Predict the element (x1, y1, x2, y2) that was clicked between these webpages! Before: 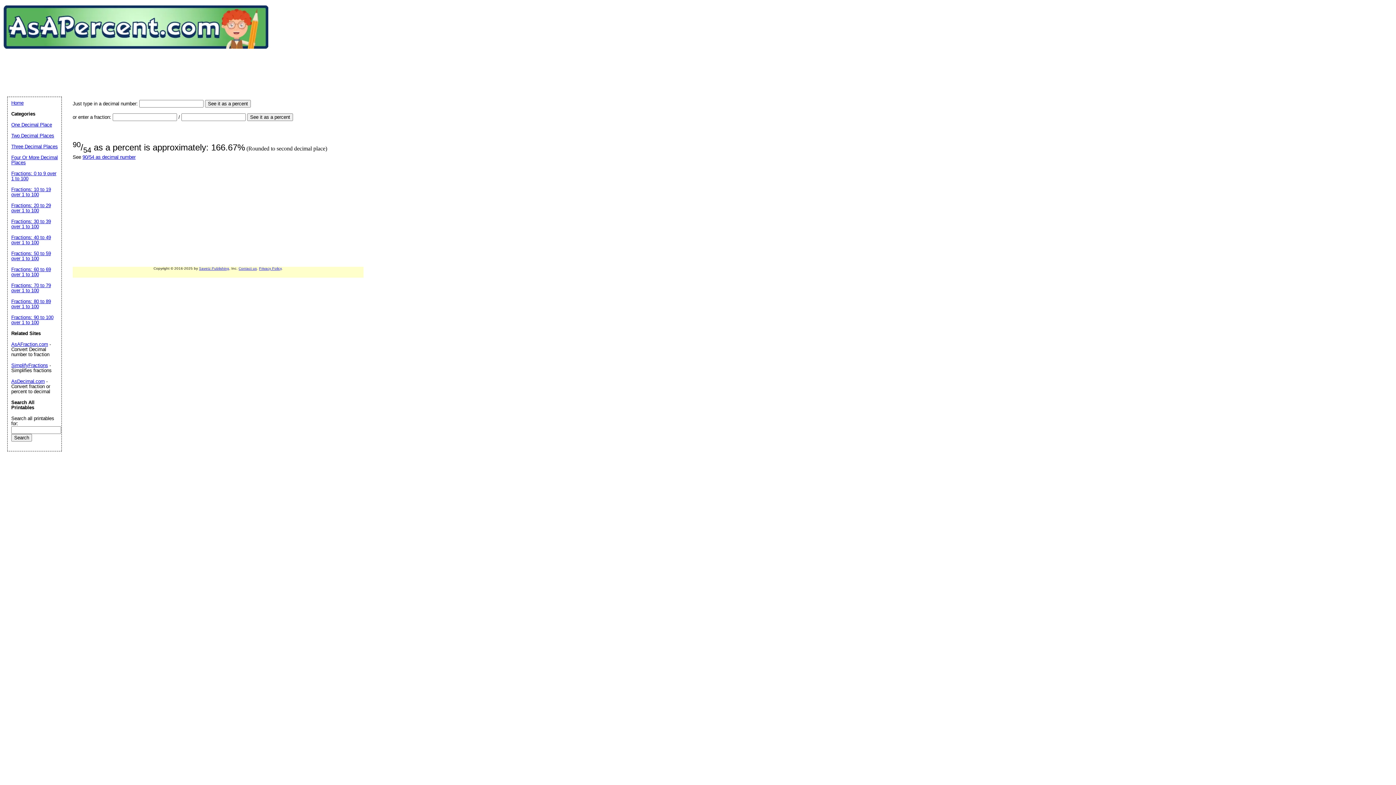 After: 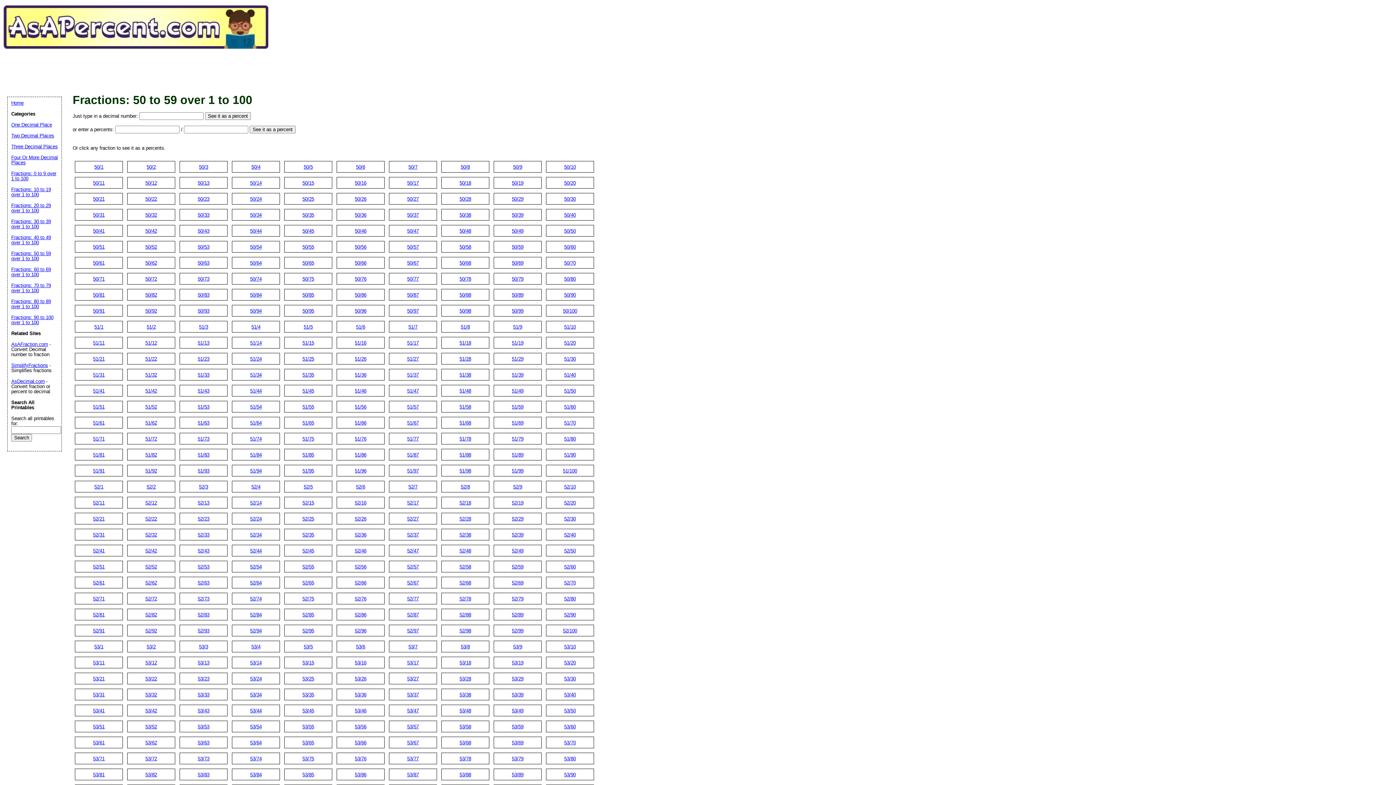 Action: bbox: (11, 250, 50, 261) label: Fractions: 50 to 59 over 1 to 100